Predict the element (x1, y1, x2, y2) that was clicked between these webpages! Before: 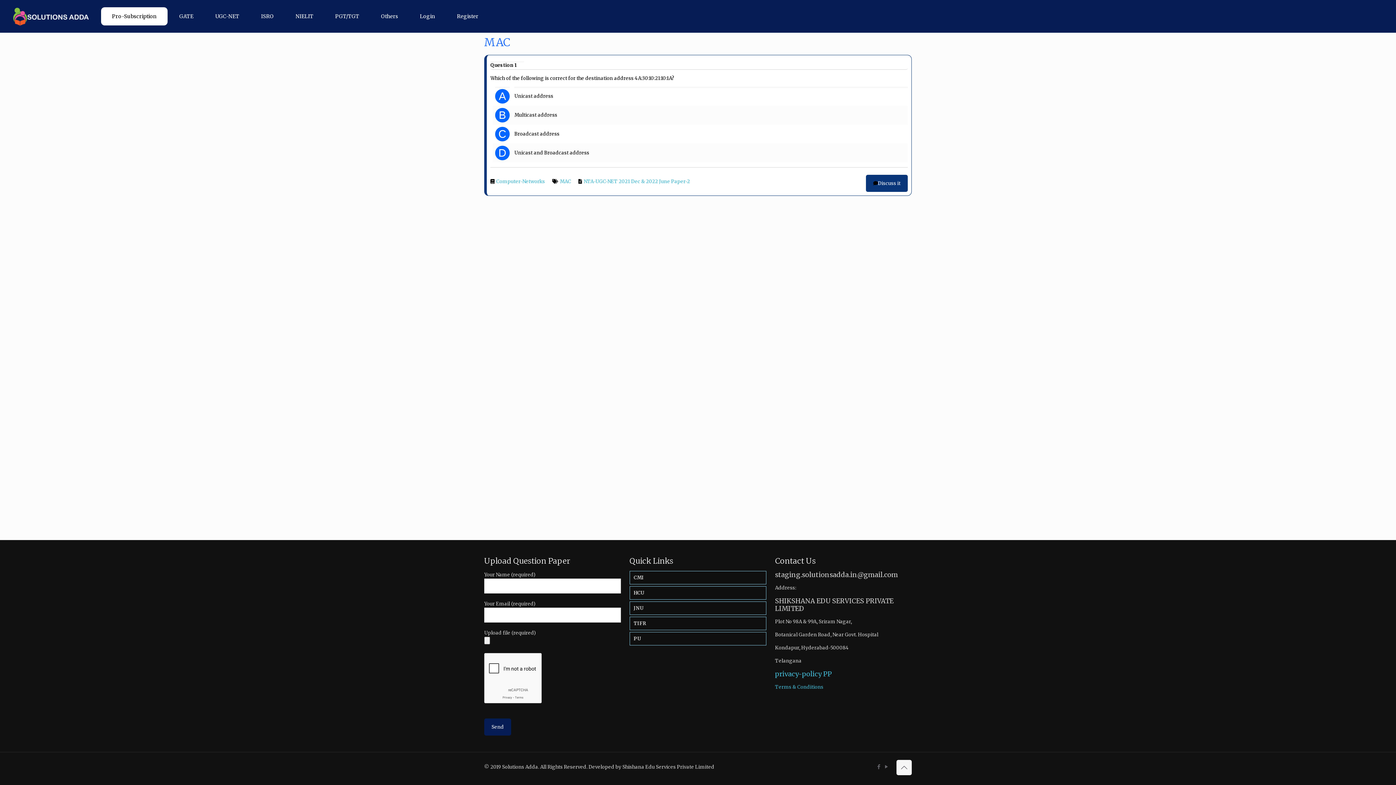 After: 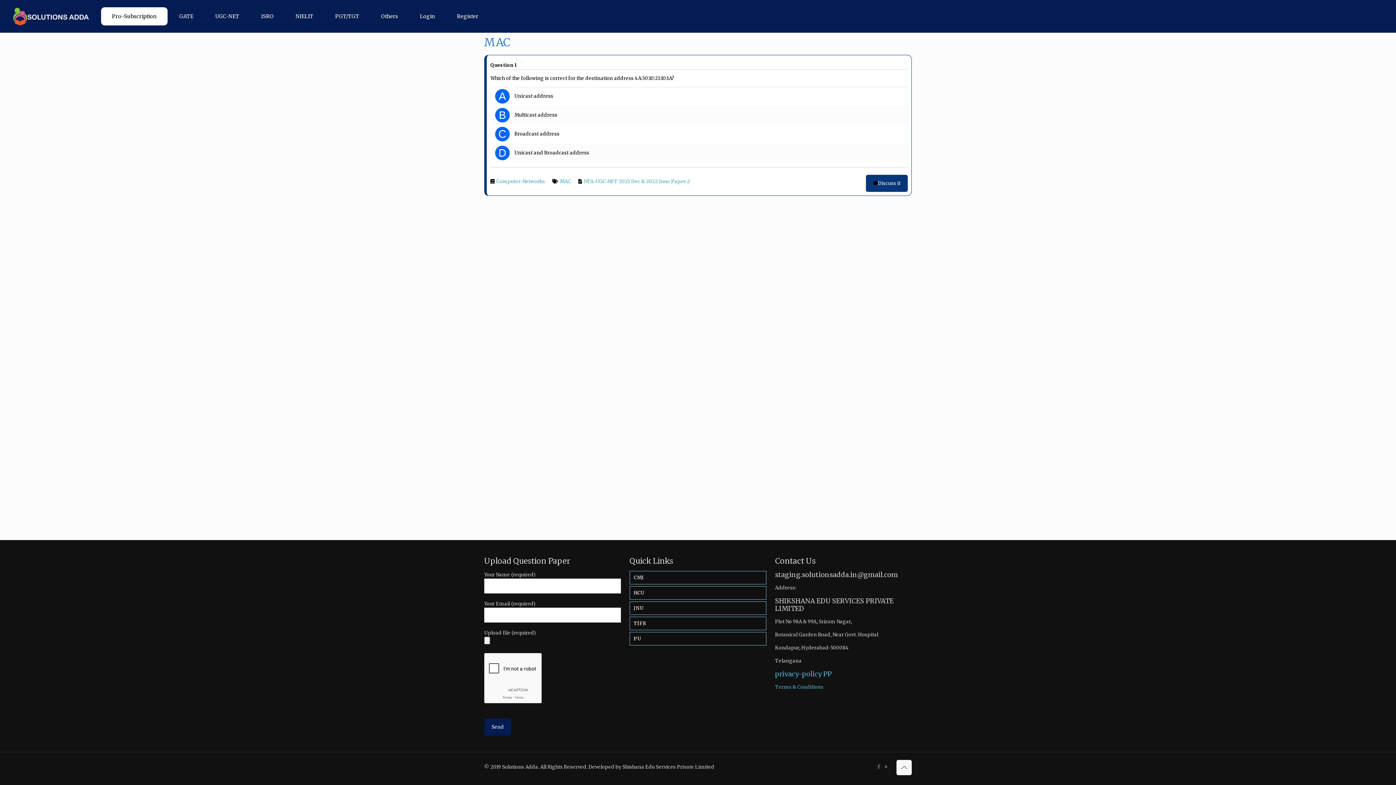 Action: label: MAC bbox: (558, 178, 571, 184)